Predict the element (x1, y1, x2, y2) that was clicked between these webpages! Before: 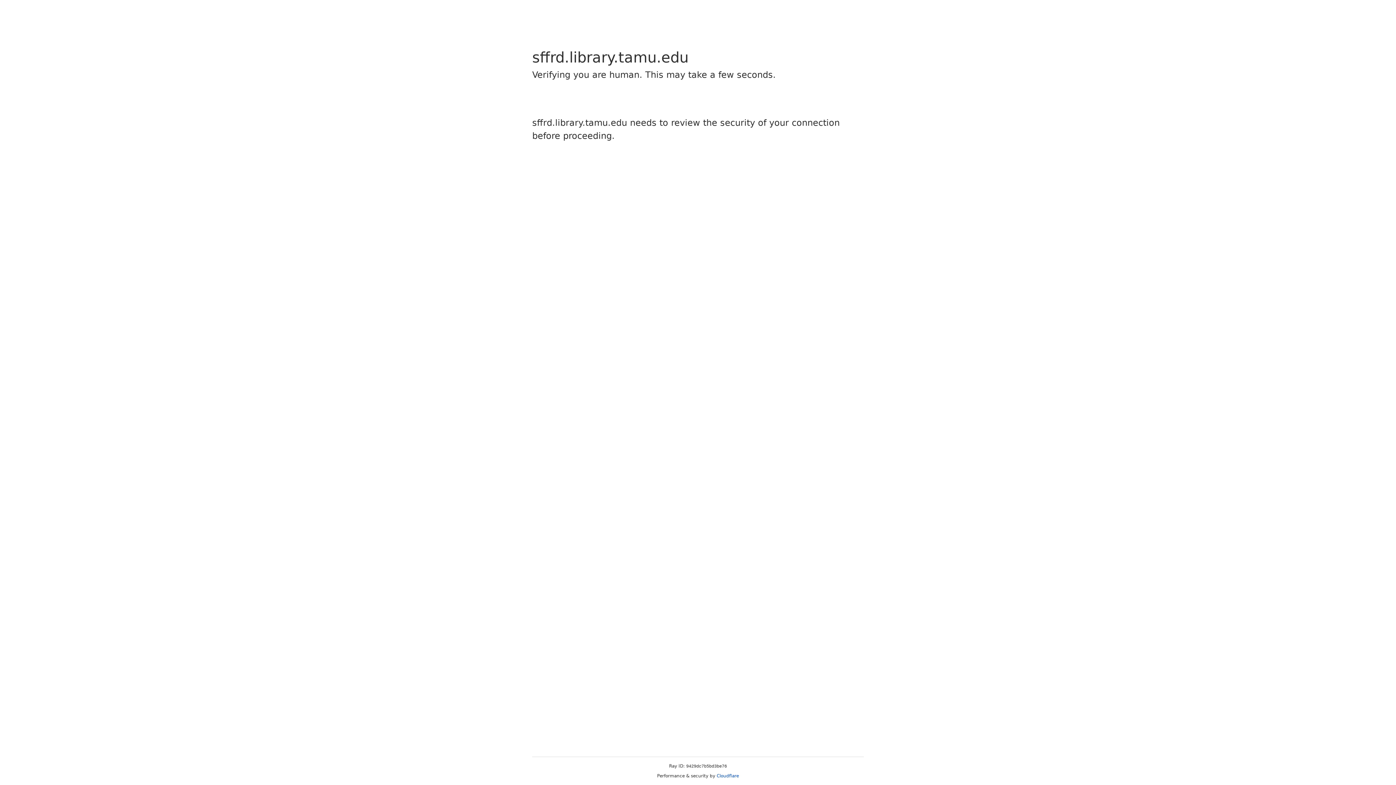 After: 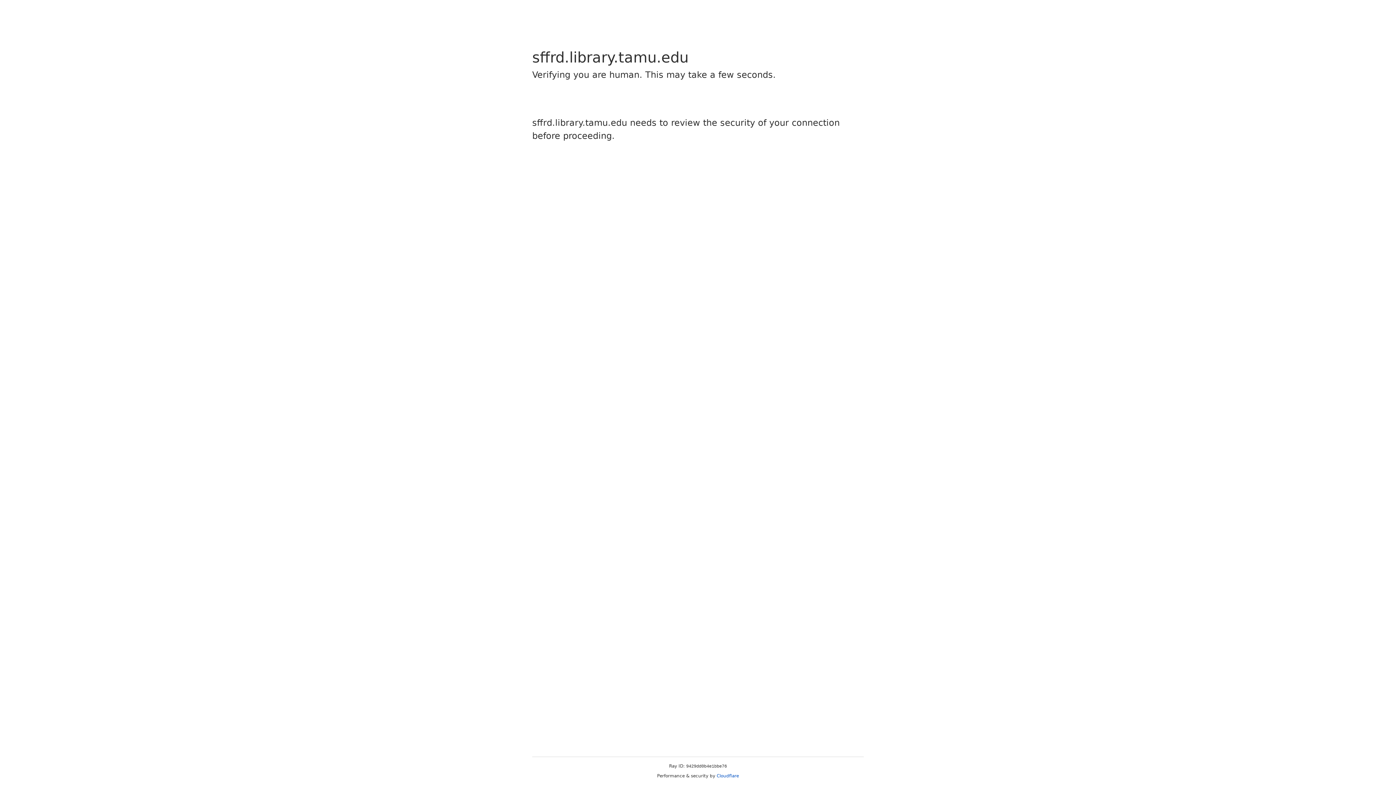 Action: bbox: (716, 773, 739, 778) label: Cloudflare